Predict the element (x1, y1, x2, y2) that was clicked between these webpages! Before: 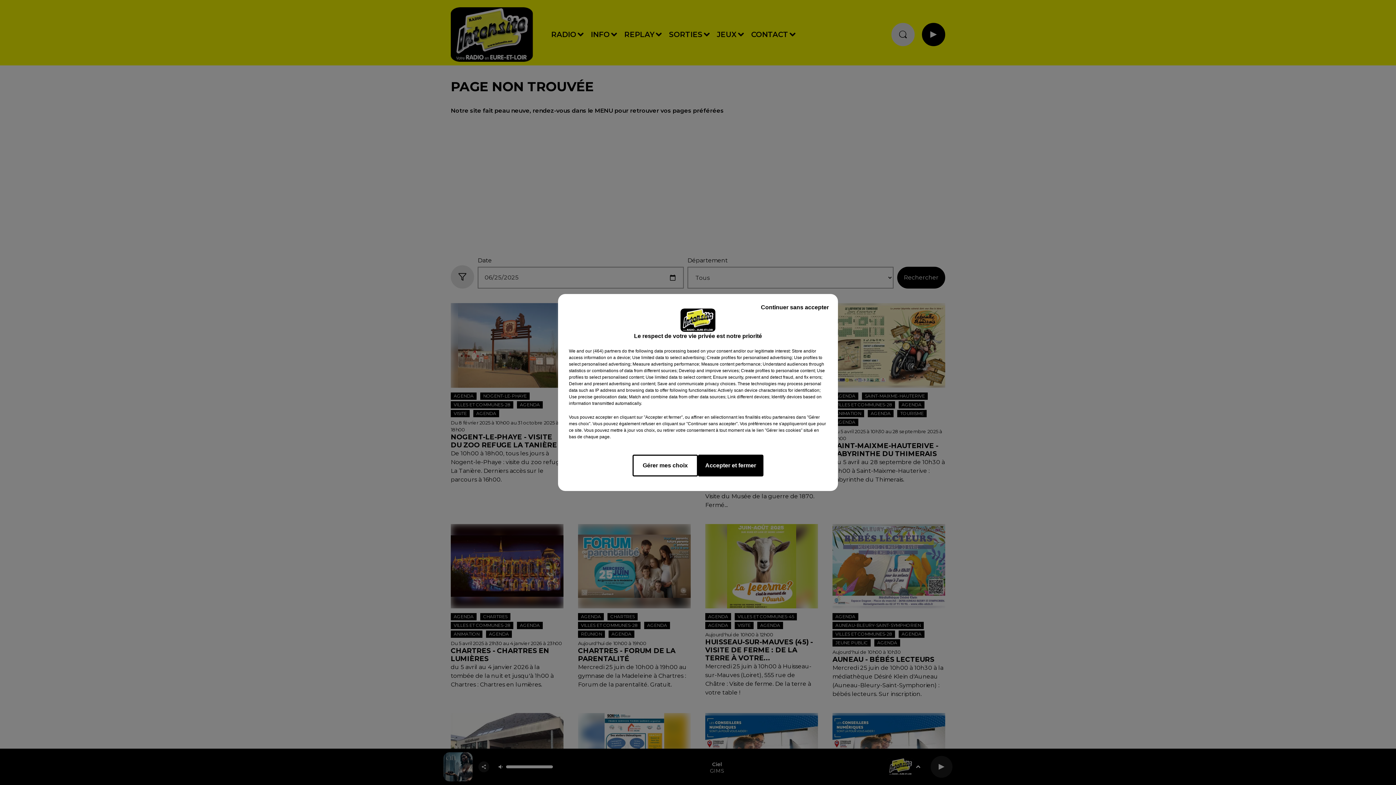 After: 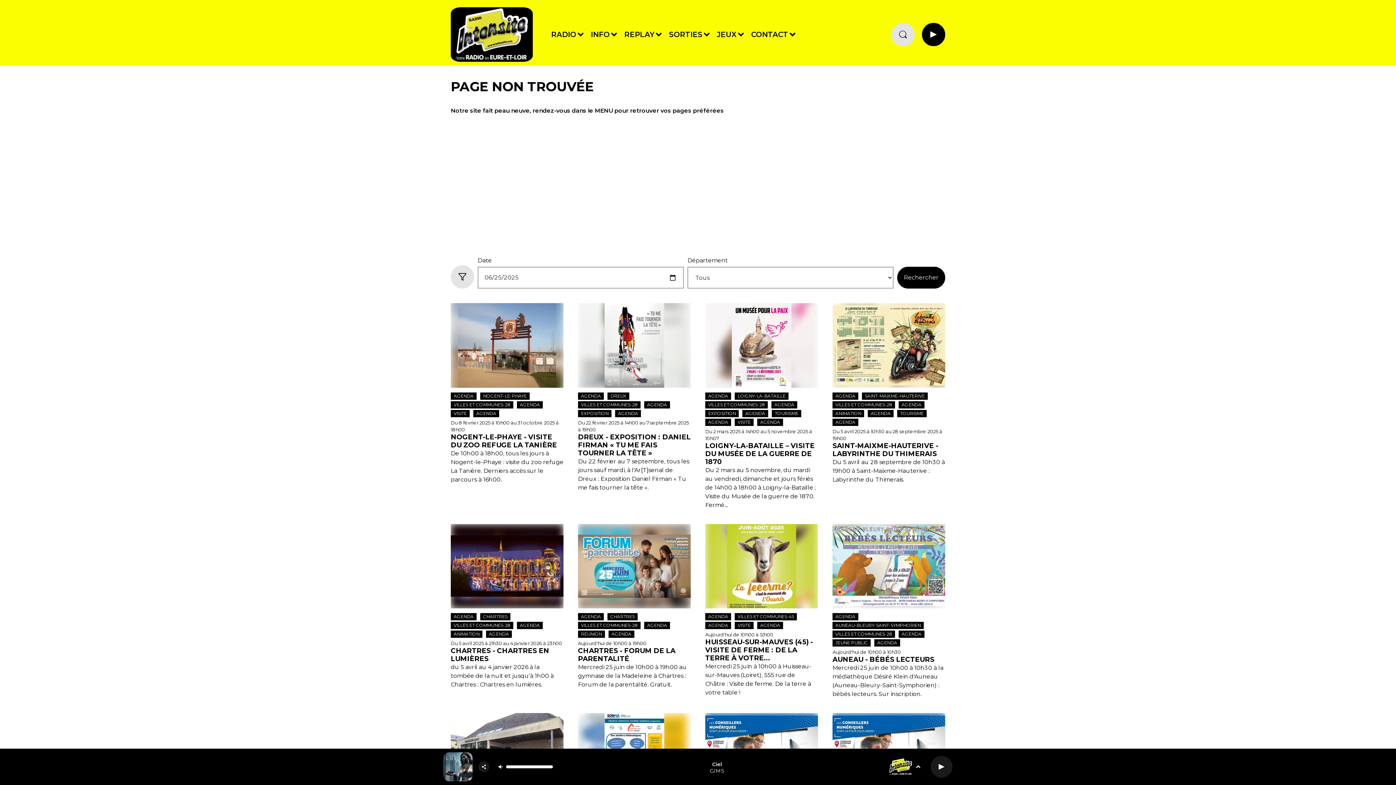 Action: label: Accepter et fermer bbox: (698, 454, 763, 476)